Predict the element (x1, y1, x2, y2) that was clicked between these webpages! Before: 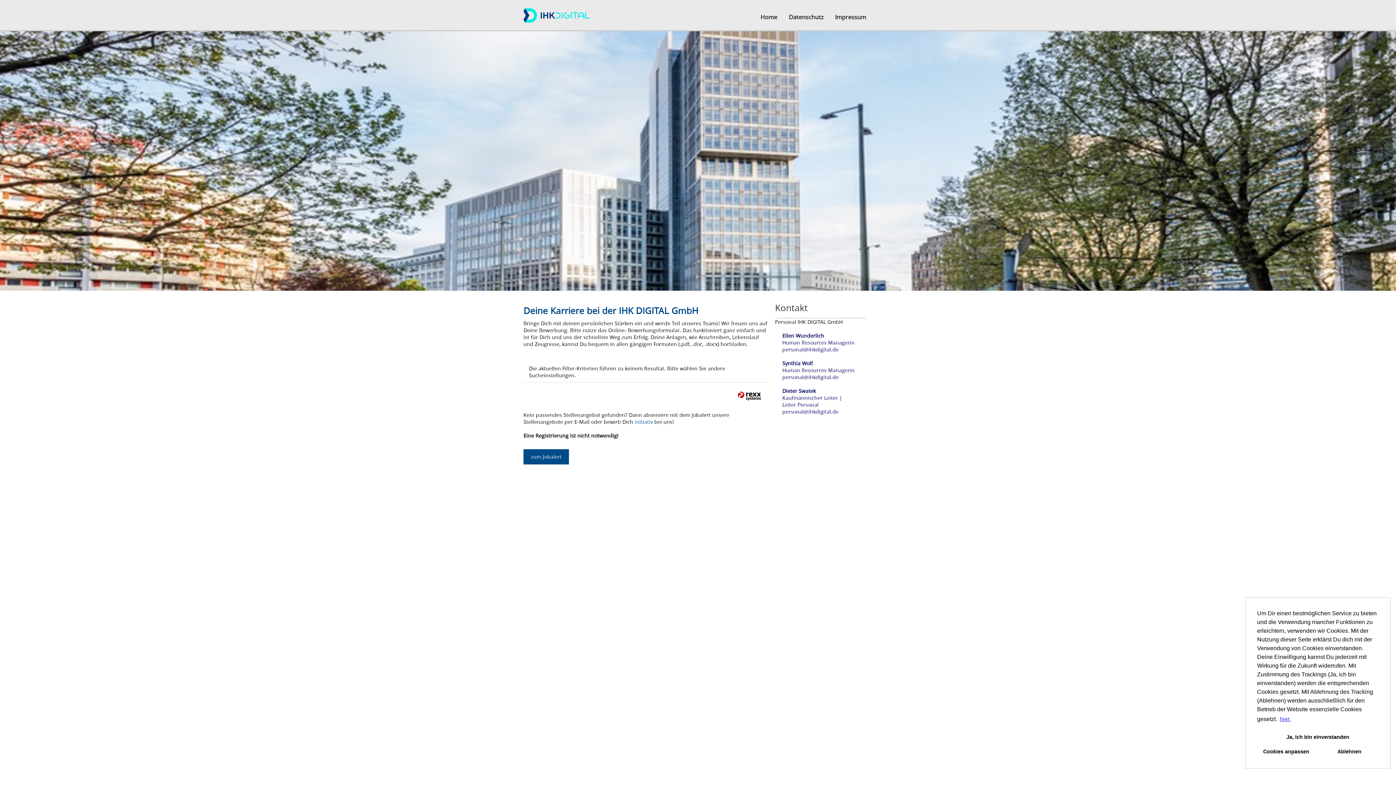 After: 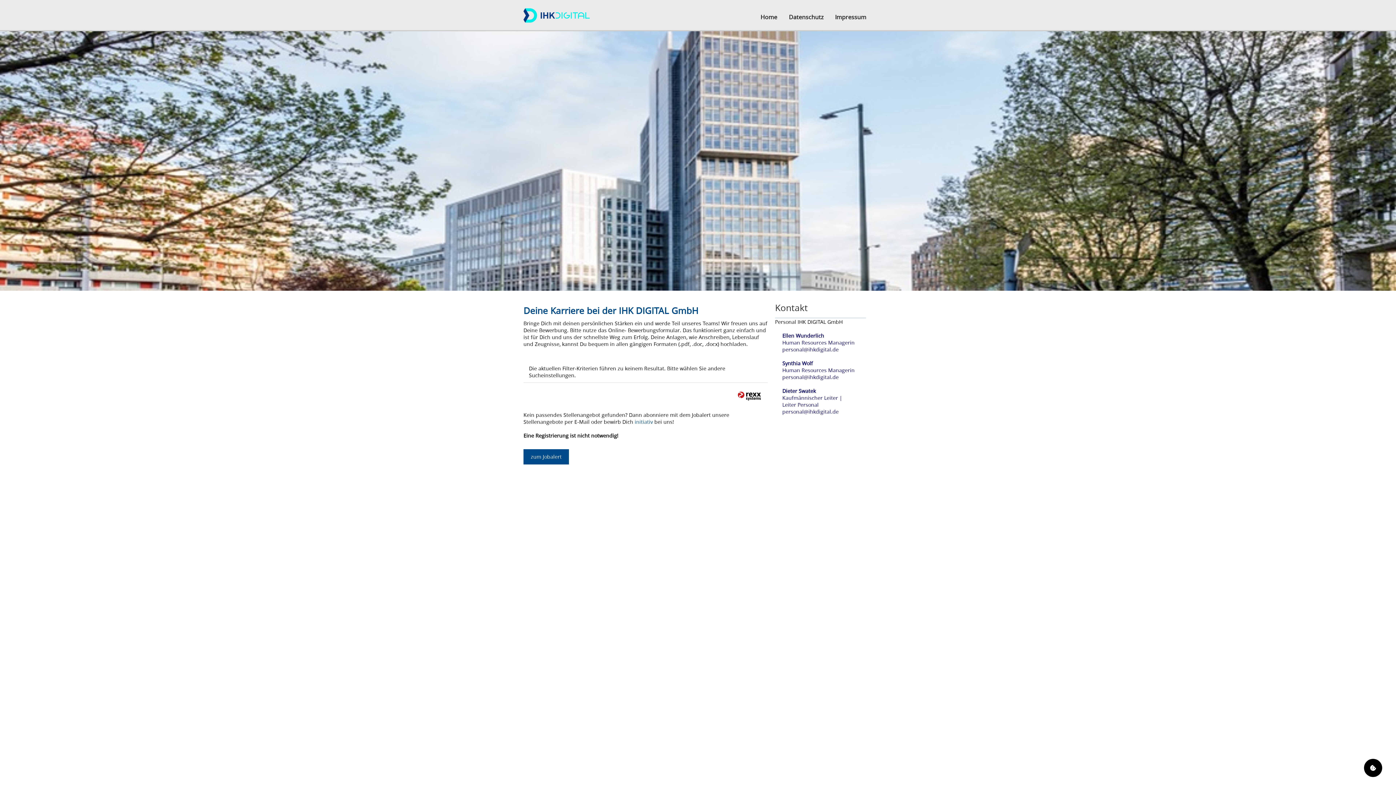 Action: label: deny cookies bbox: (1320, 745, 1378, 758)